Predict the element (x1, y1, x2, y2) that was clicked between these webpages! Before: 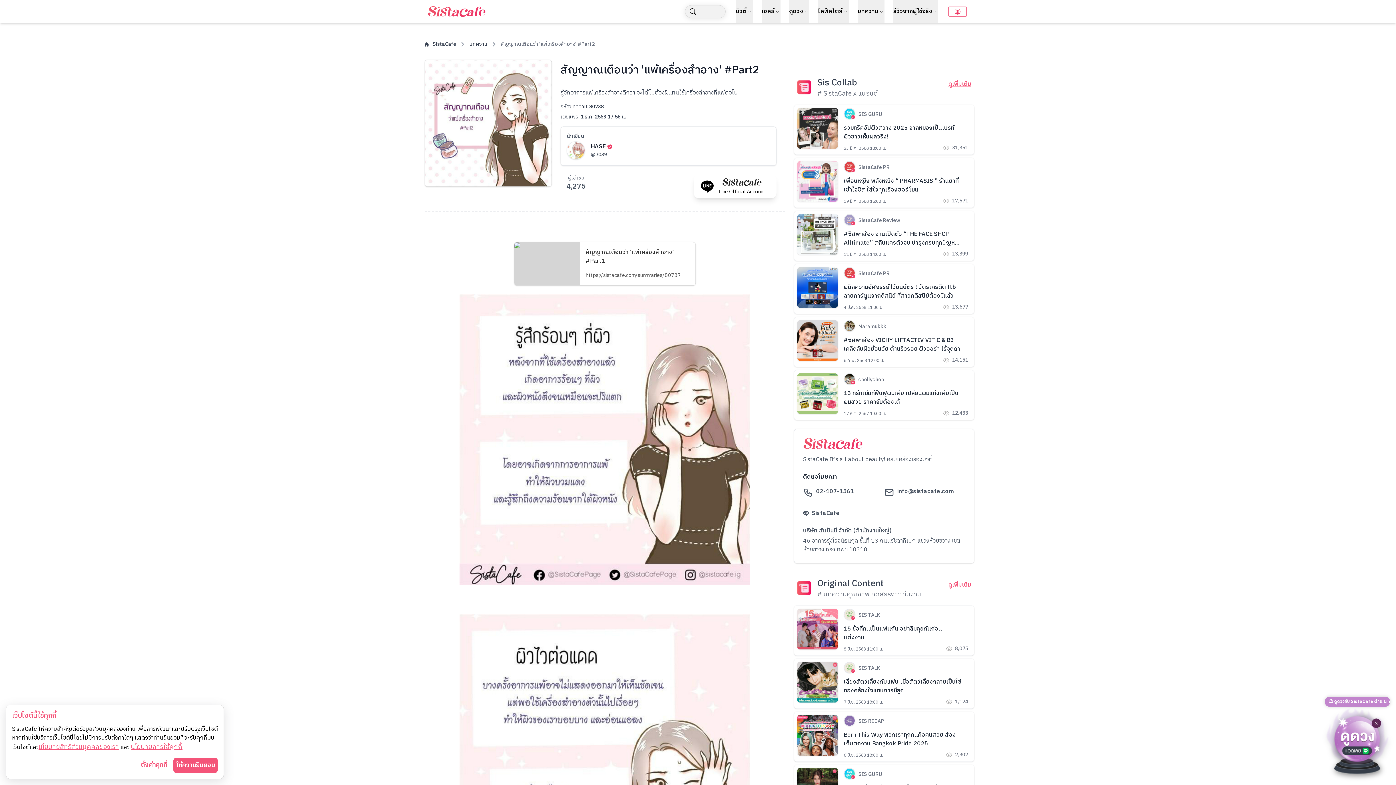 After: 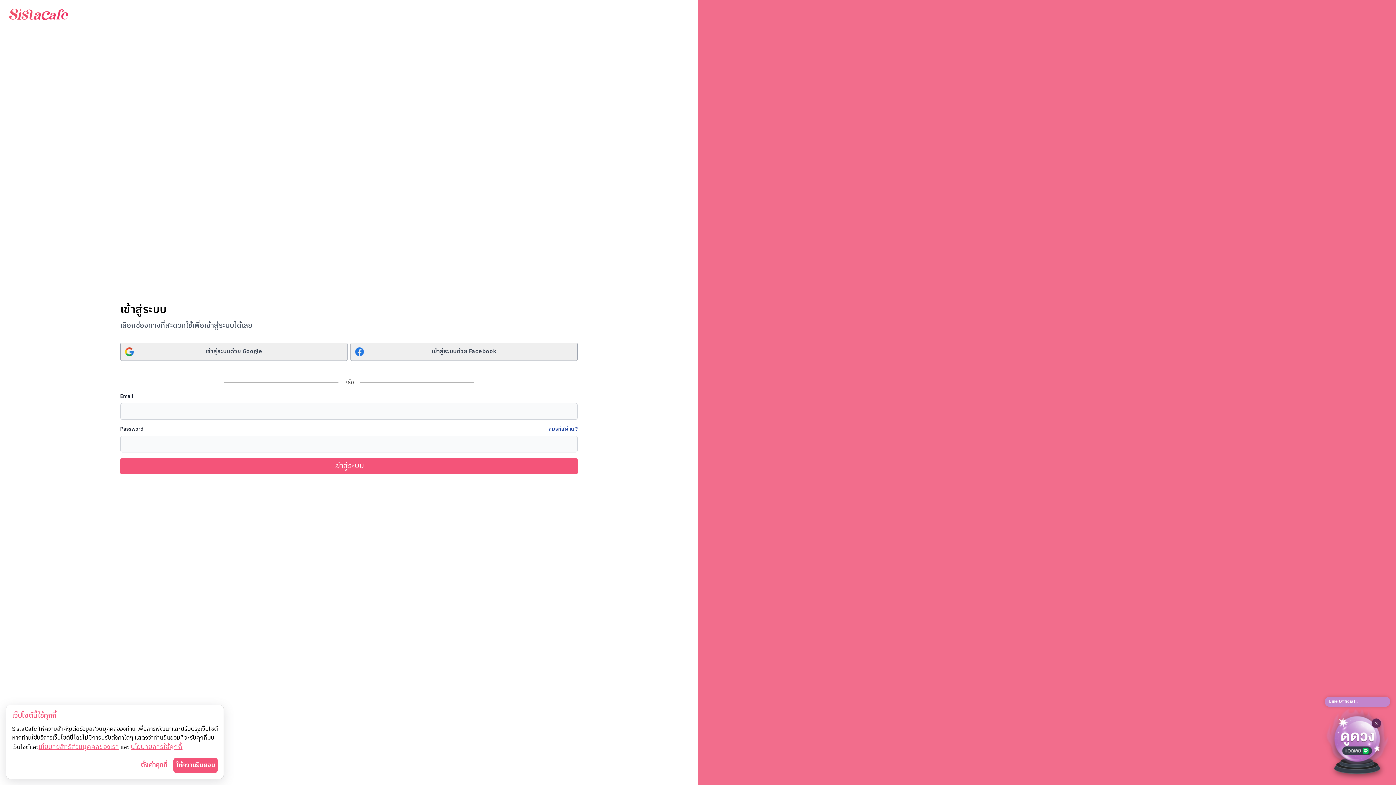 Action: bbox: (948, 6, 967, 16)